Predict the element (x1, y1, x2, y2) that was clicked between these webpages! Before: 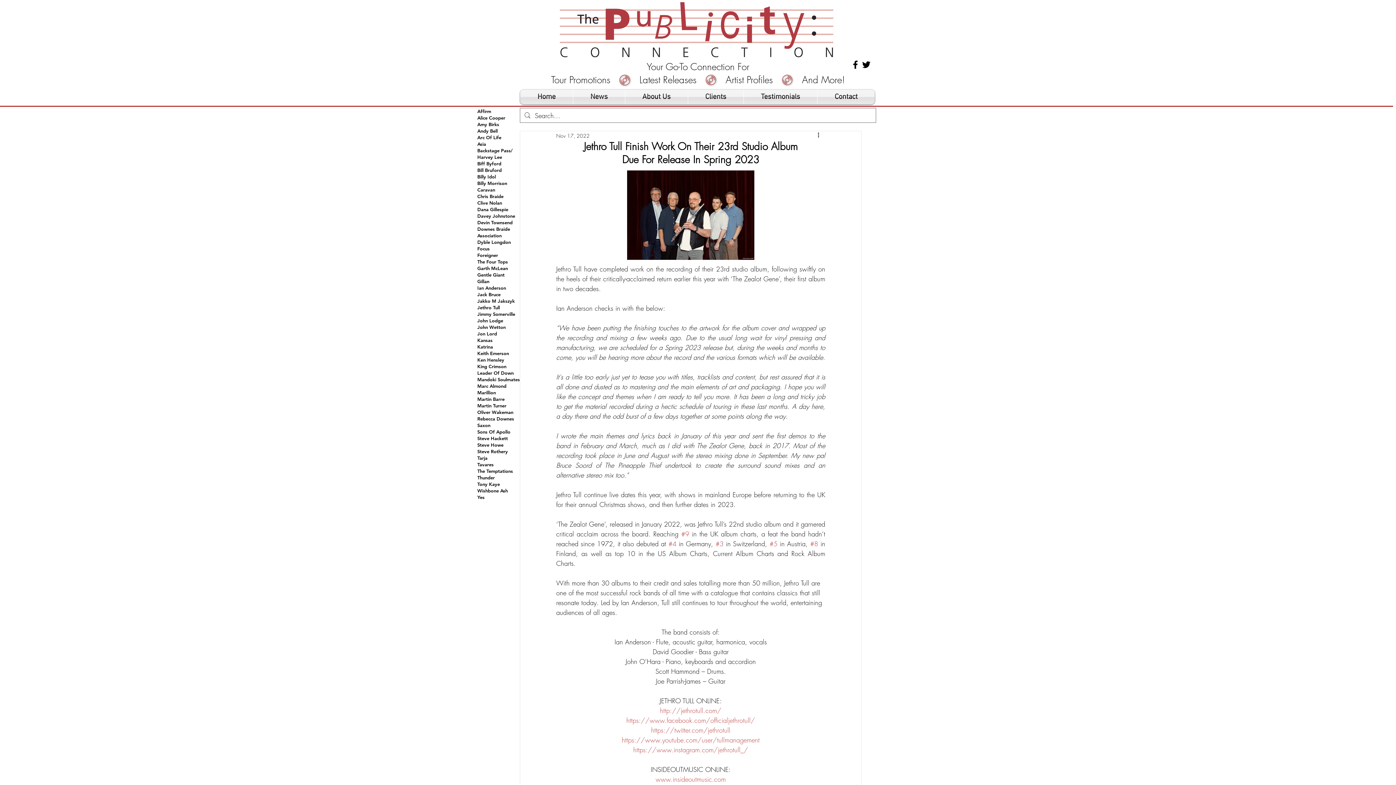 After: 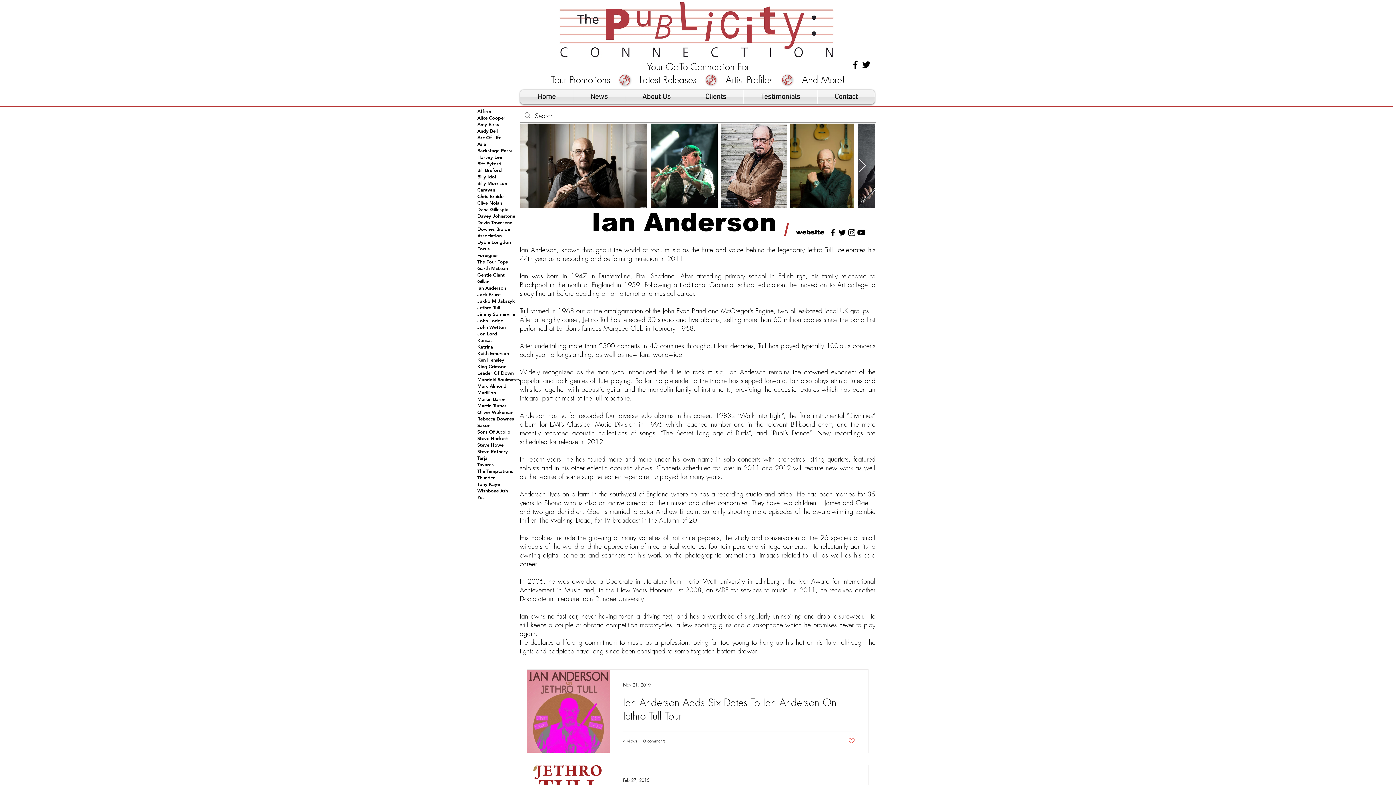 Action: bbox: (477, 285, 506, 290) label: Ian Anderson